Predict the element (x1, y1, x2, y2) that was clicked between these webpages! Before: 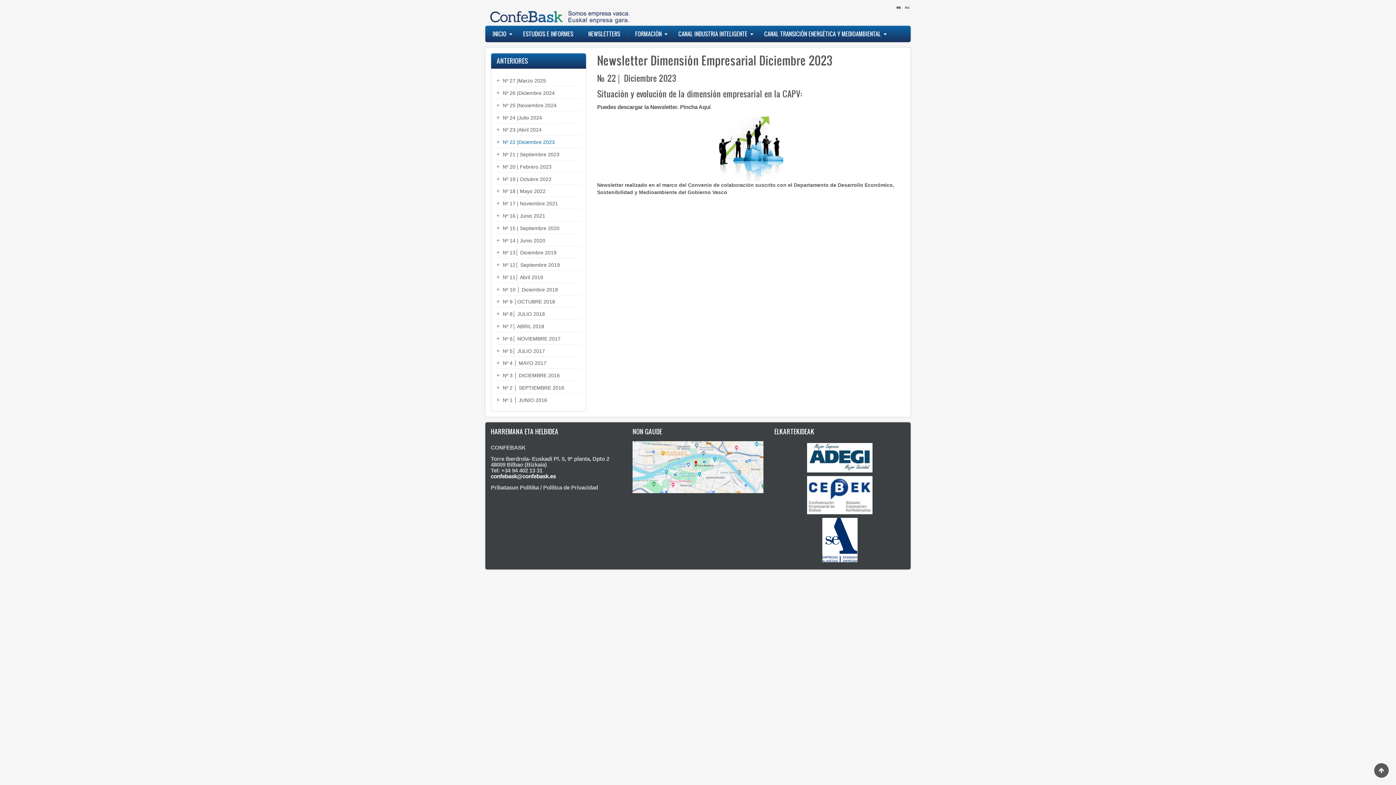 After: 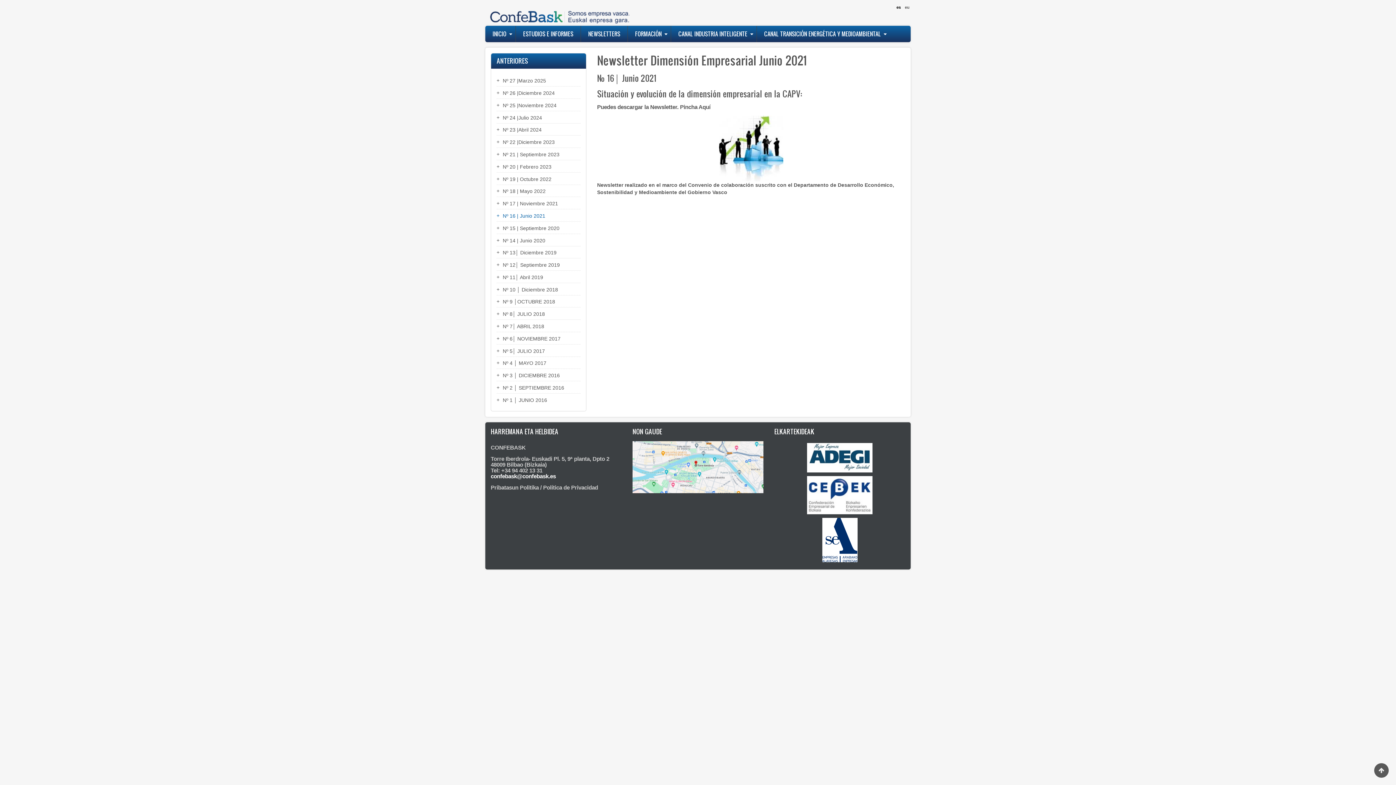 Action: bbox: (496, 210, 580, 221) label: Nº 16 | Junio 2021